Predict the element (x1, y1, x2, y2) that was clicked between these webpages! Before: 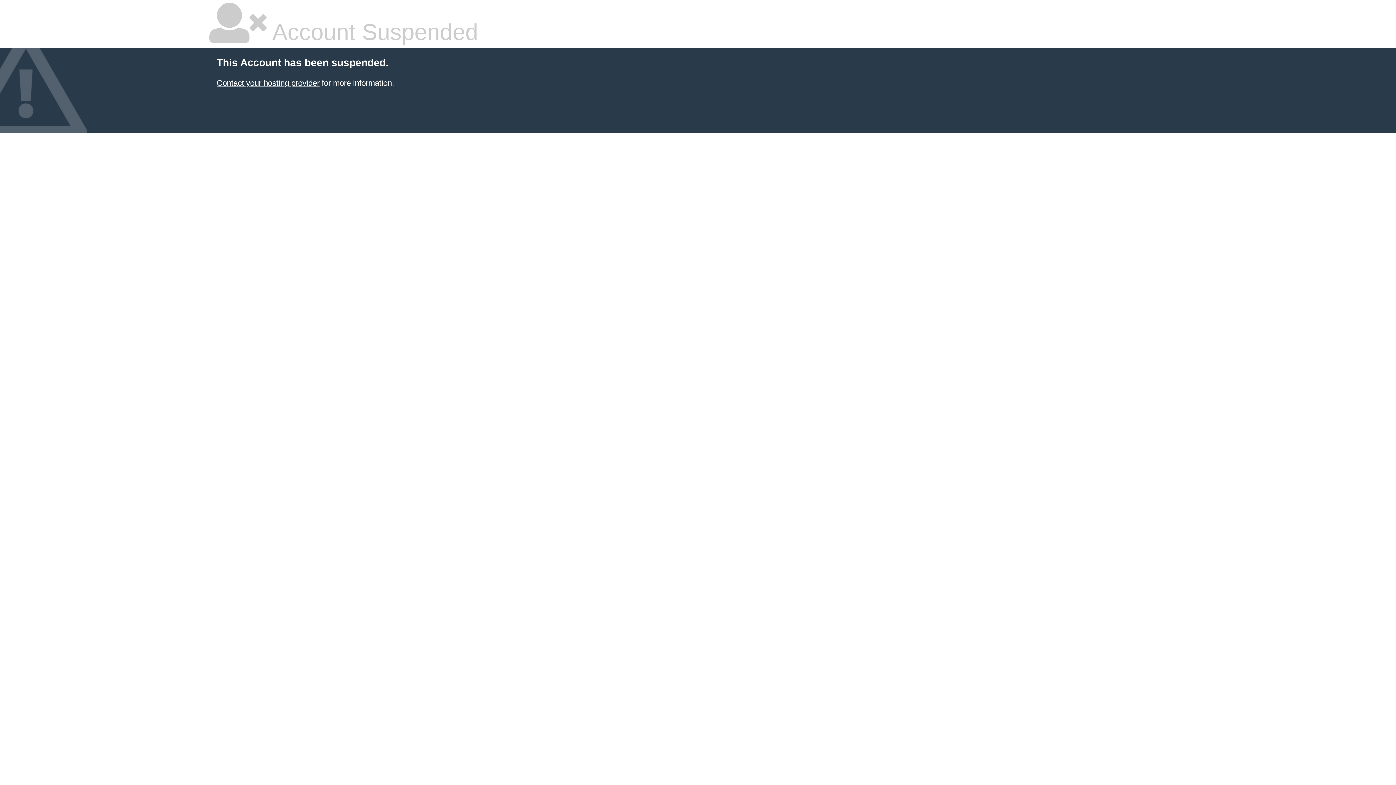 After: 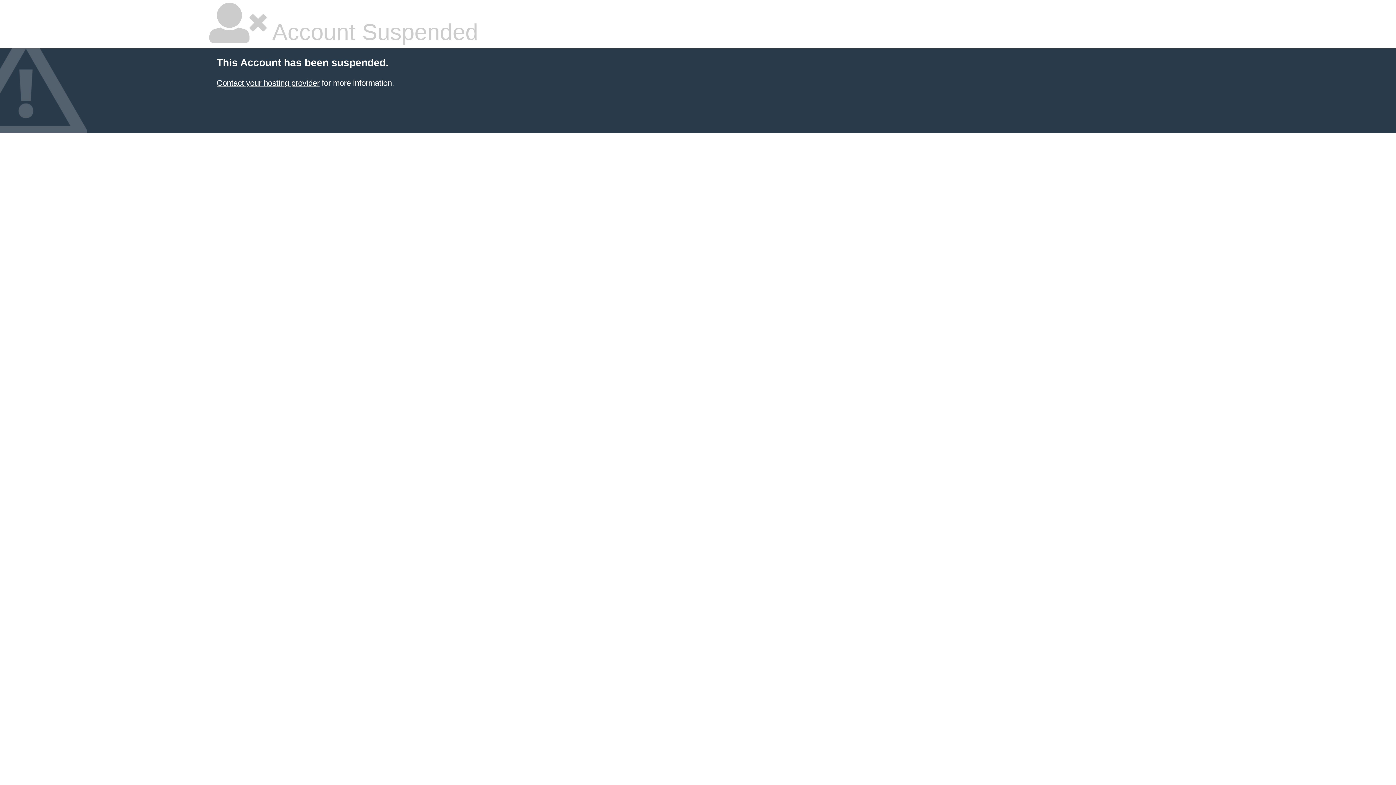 Action: bbox: (216, 78, 319, 87) label: Contact your hosting provider